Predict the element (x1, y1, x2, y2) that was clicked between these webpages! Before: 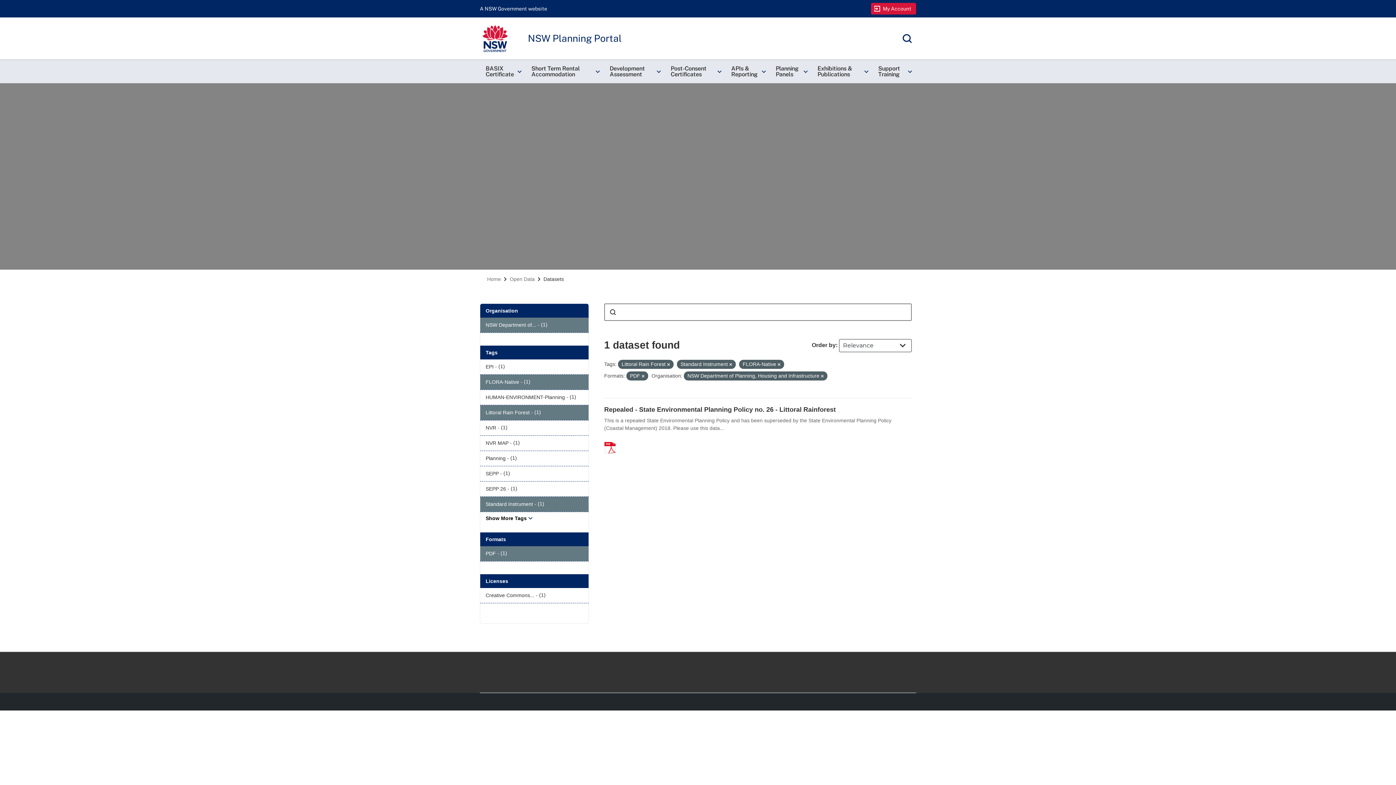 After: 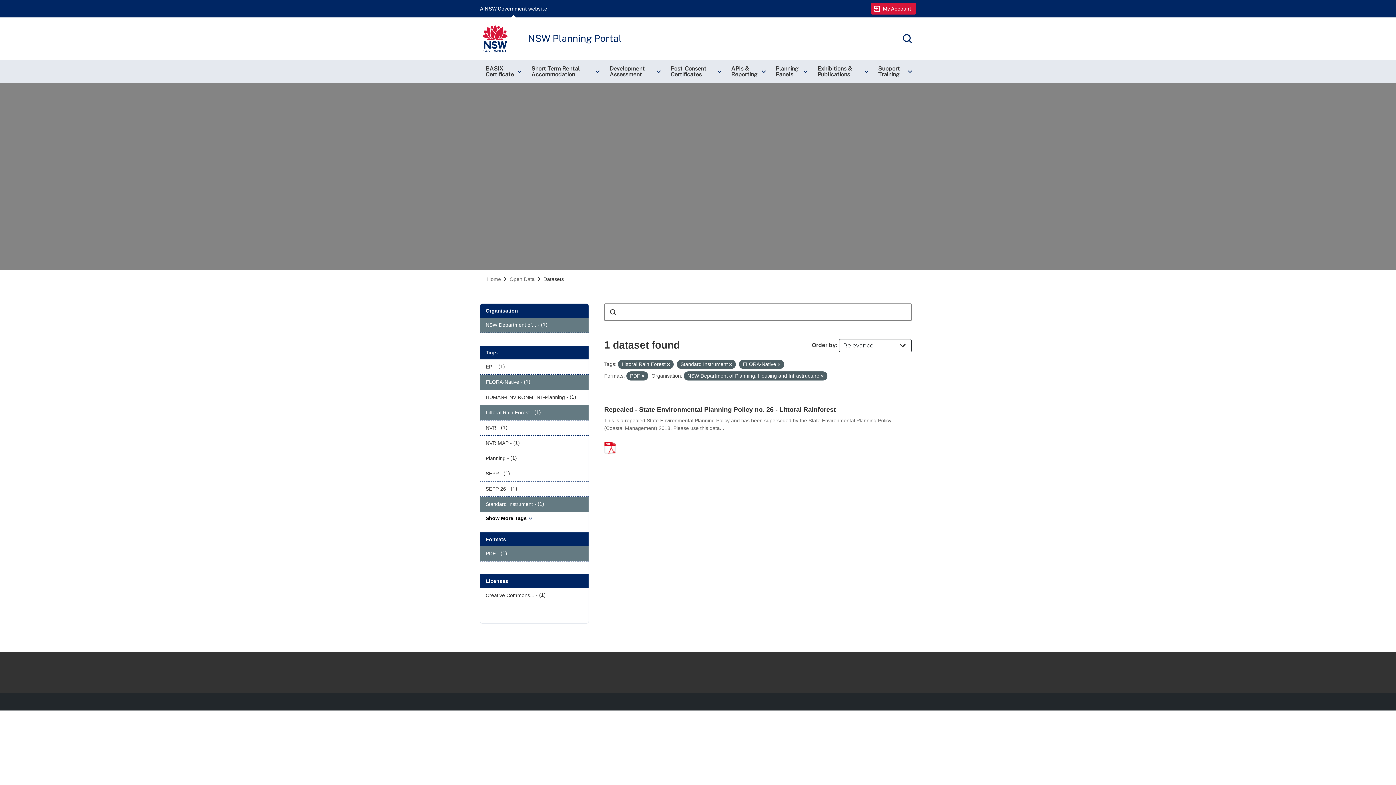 Action: label: A NSW Government website bbox: (480, 0, 547, 17)